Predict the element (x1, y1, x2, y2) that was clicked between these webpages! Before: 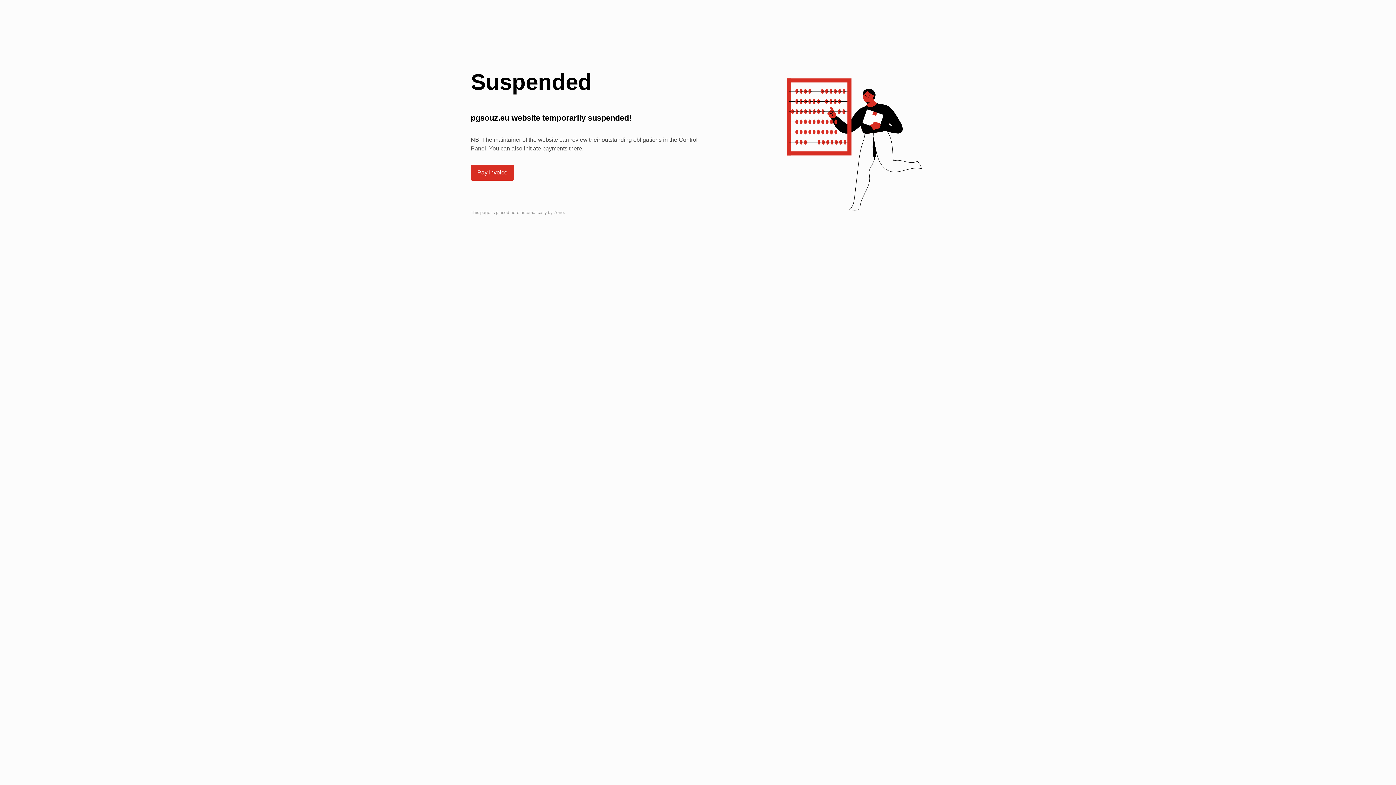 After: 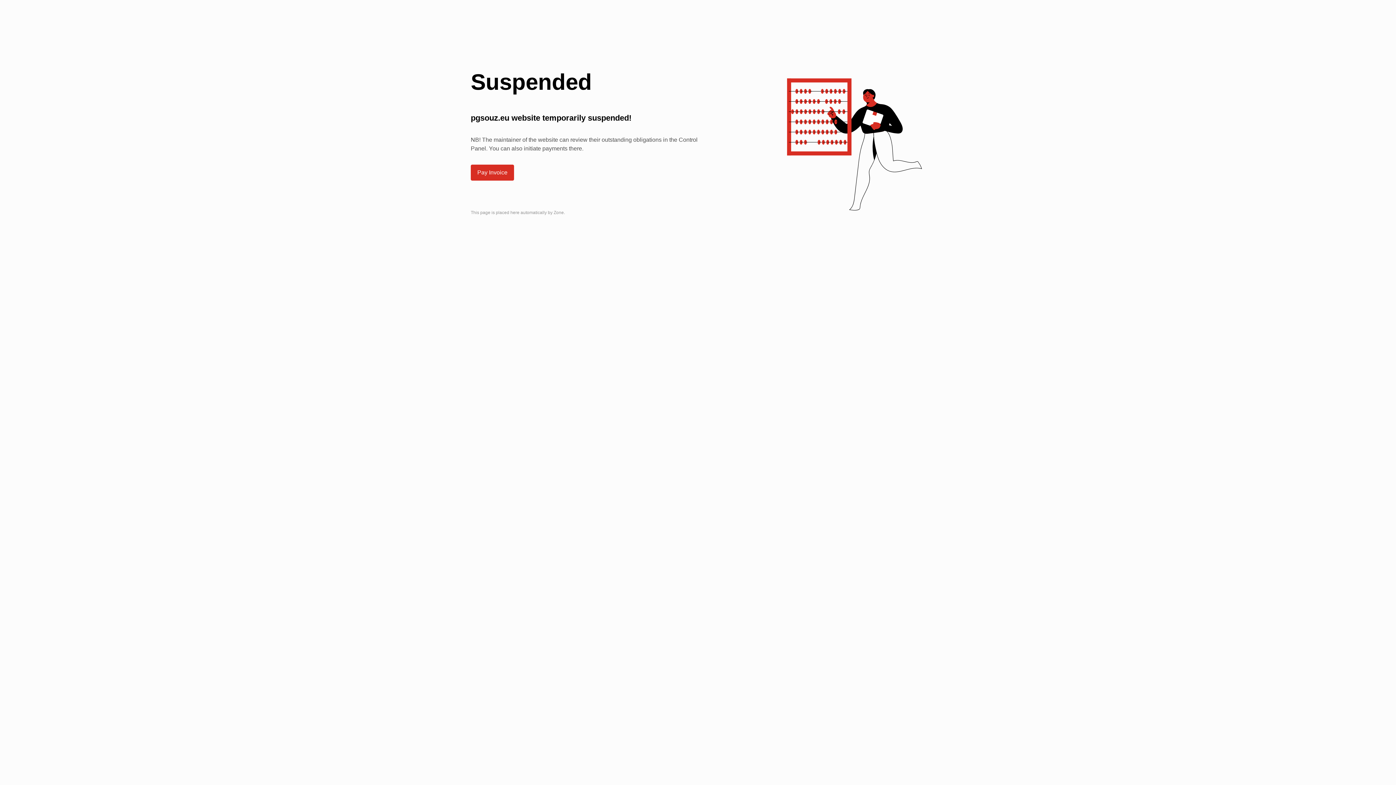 Action: label: Pay Invoice bbox: (471, 165, 513, 180)